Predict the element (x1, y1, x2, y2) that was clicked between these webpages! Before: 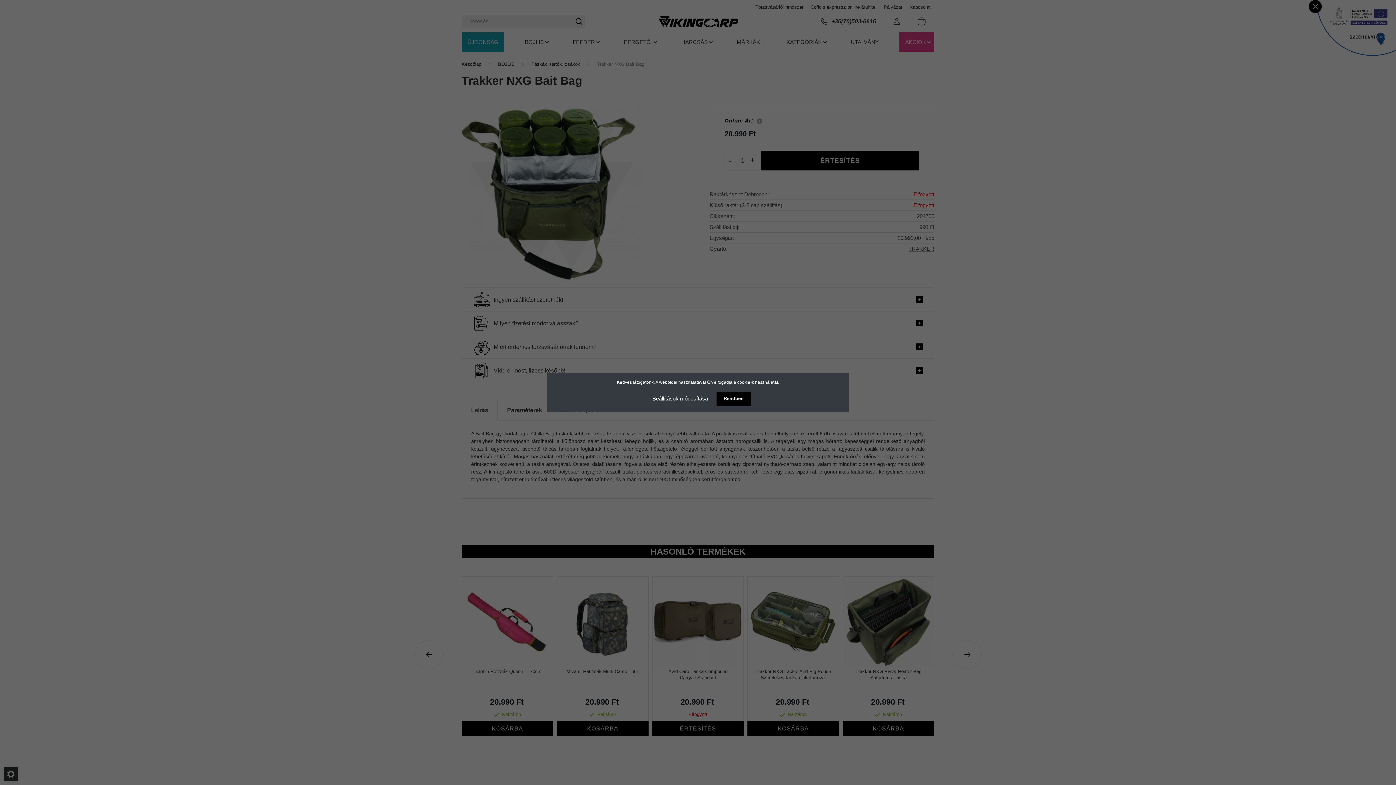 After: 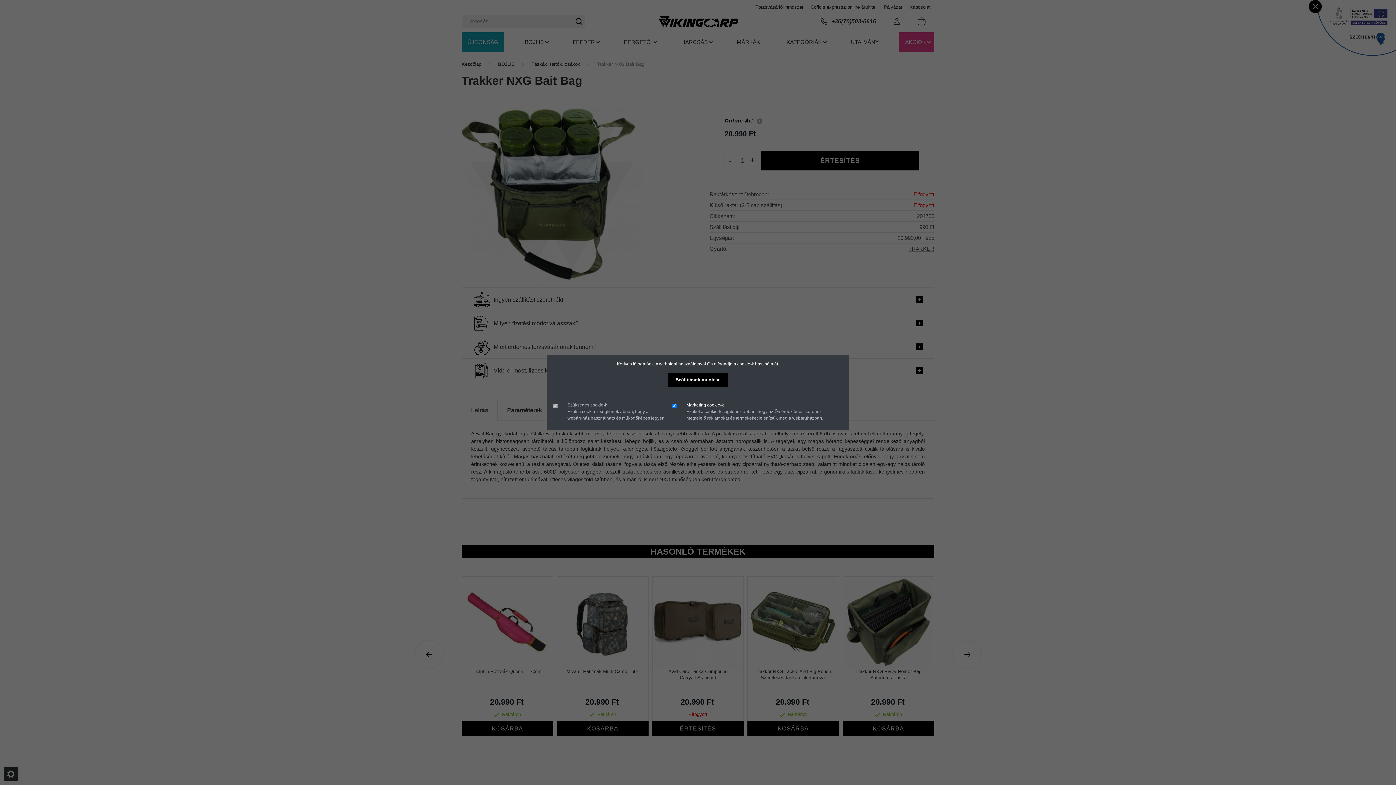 Action: label: Beállítások módosítása bbox: (645, 391, 715, 406)